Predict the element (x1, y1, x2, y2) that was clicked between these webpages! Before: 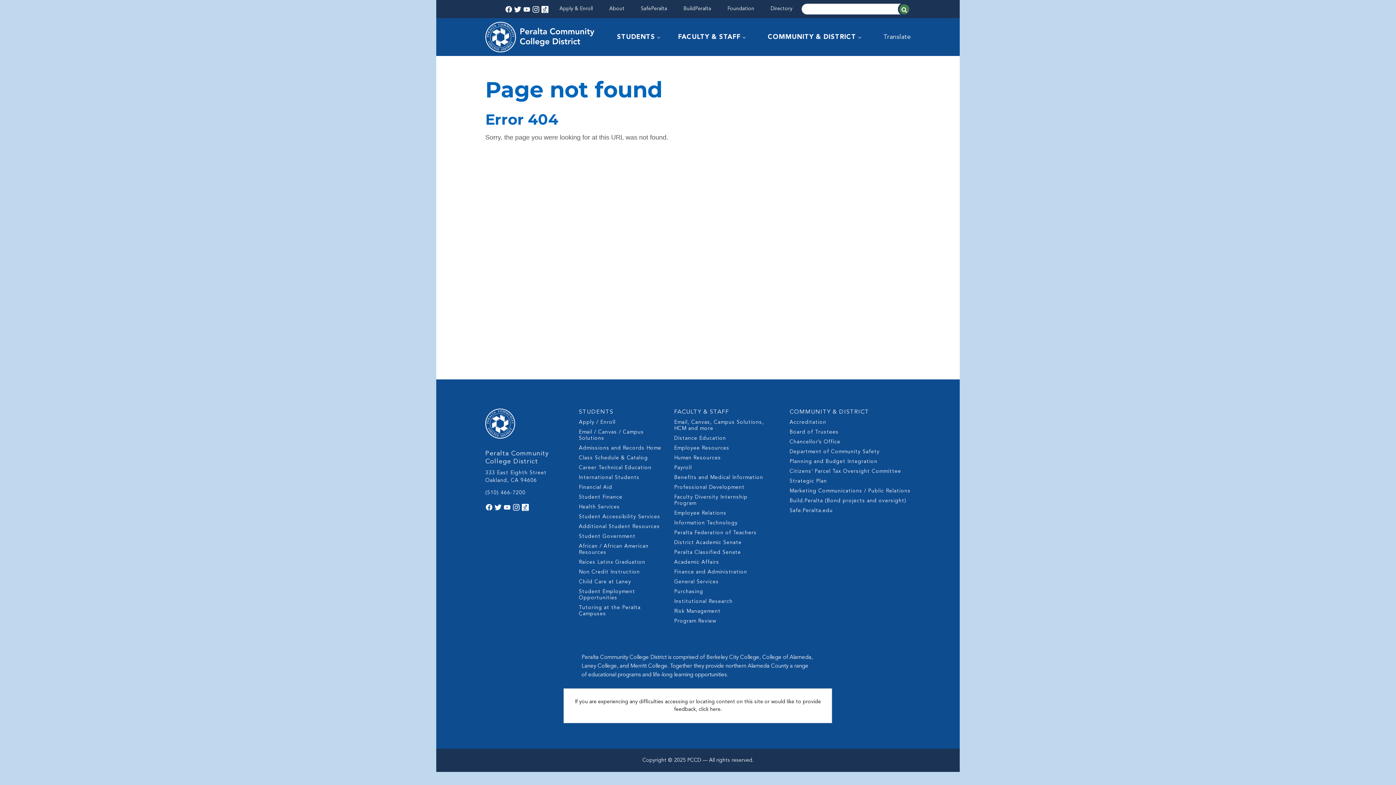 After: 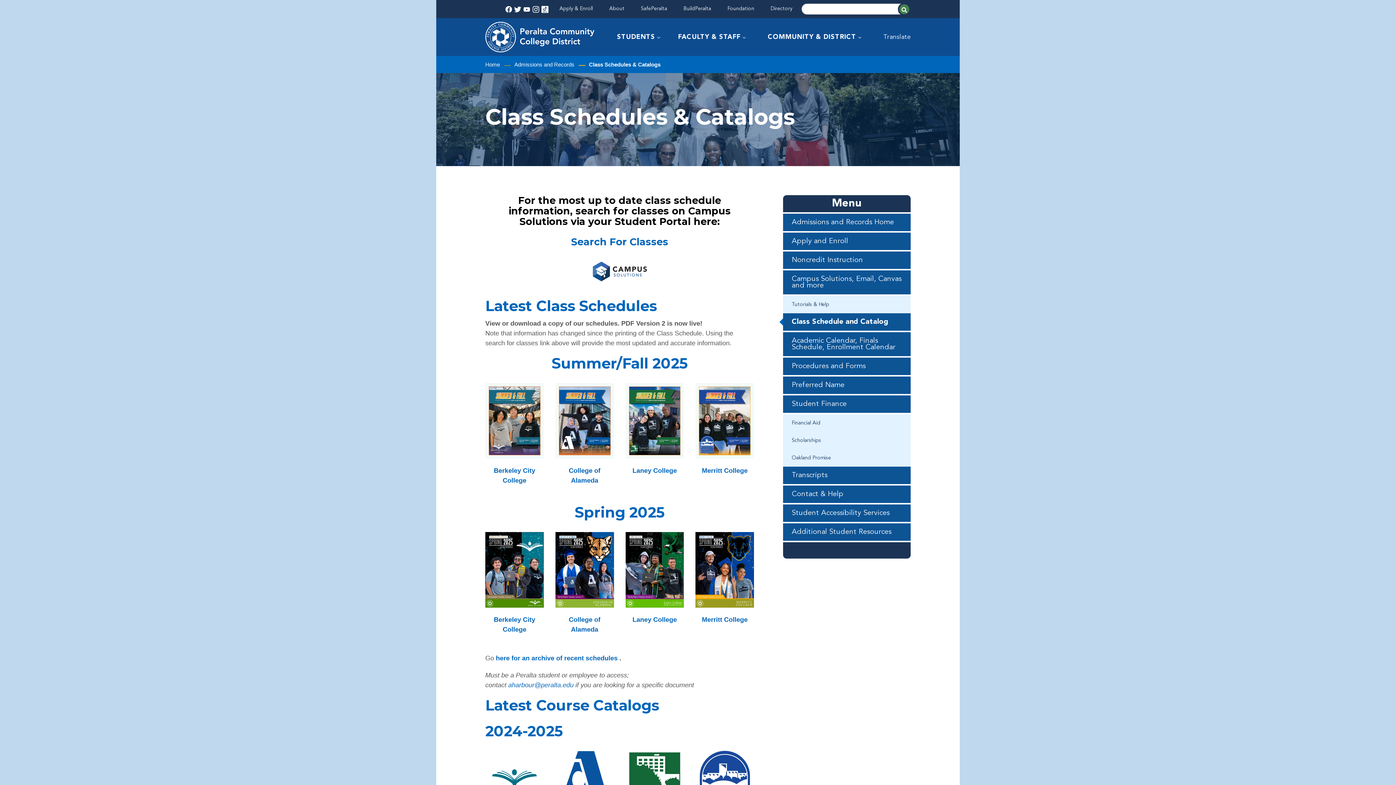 Action: label: Class Schedule & Catalog bbox: (579, 455, 669, 461)